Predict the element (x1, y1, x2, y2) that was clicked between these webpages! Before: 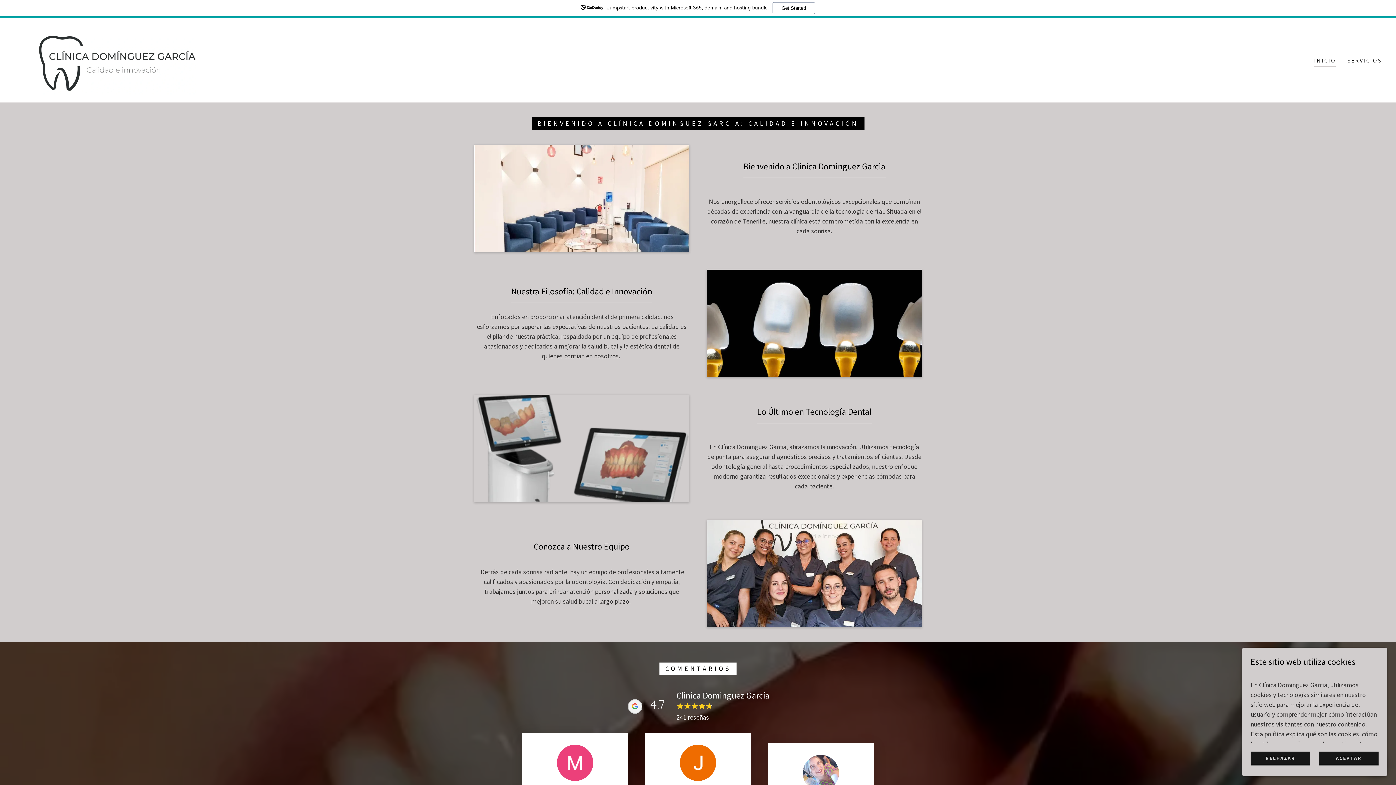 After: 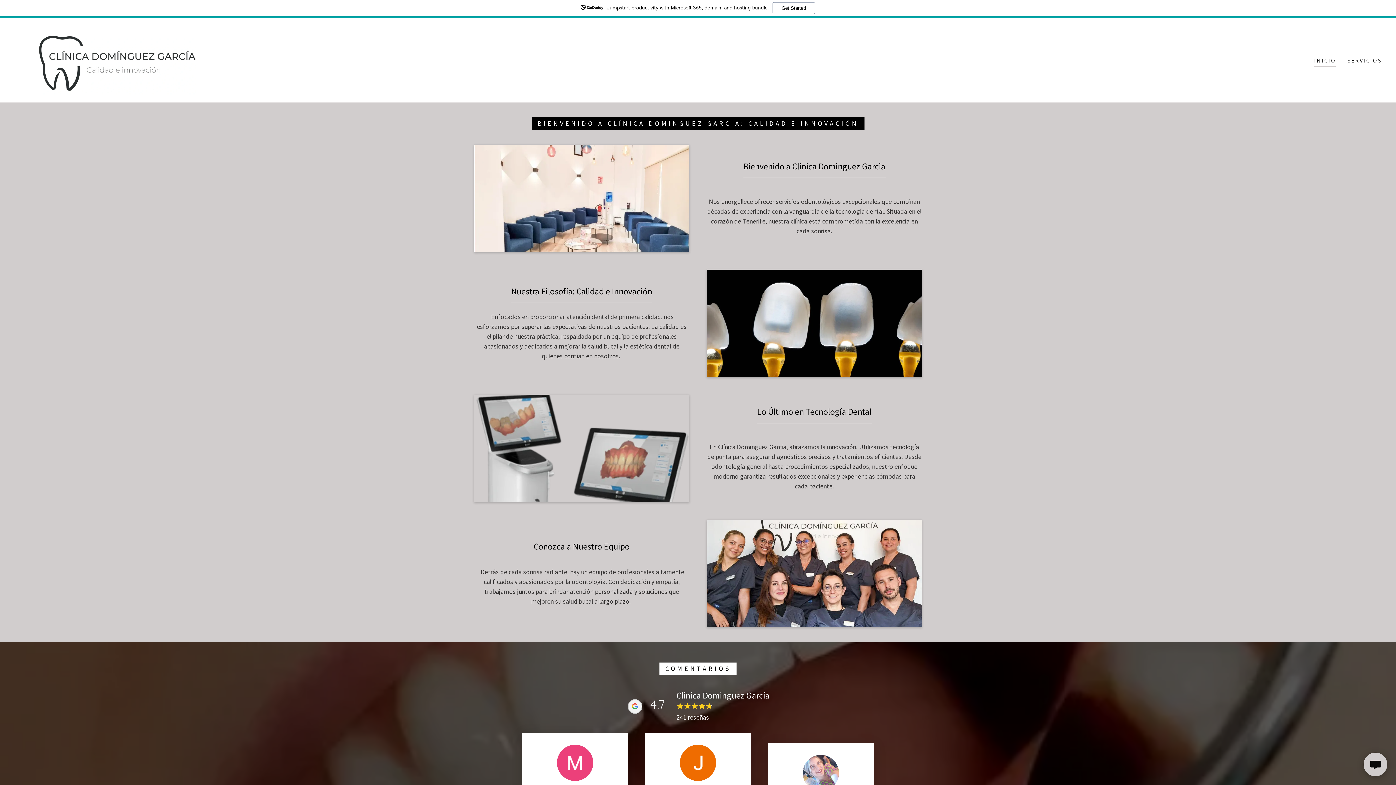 Action: bbox: (1319, 752, 1378, 766) label: ACEPTAR